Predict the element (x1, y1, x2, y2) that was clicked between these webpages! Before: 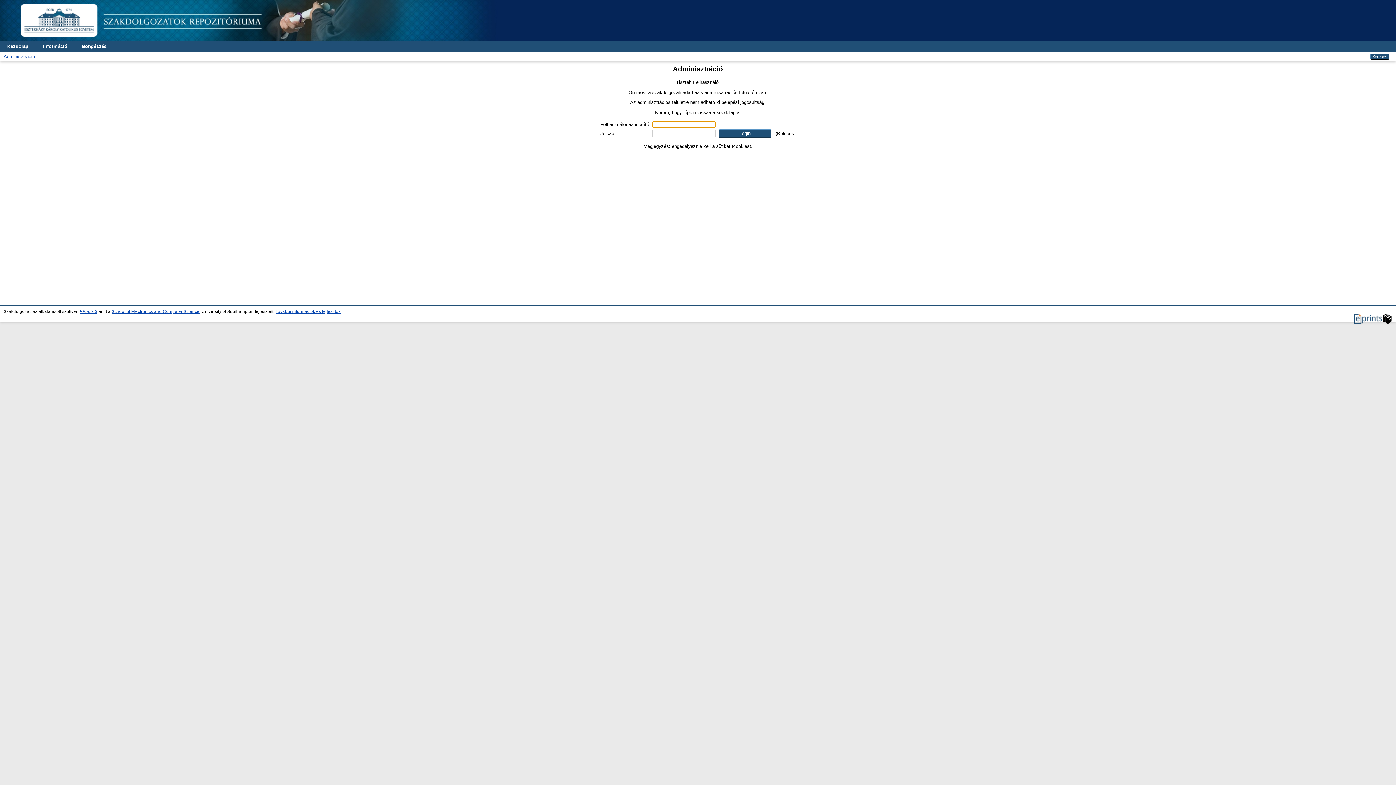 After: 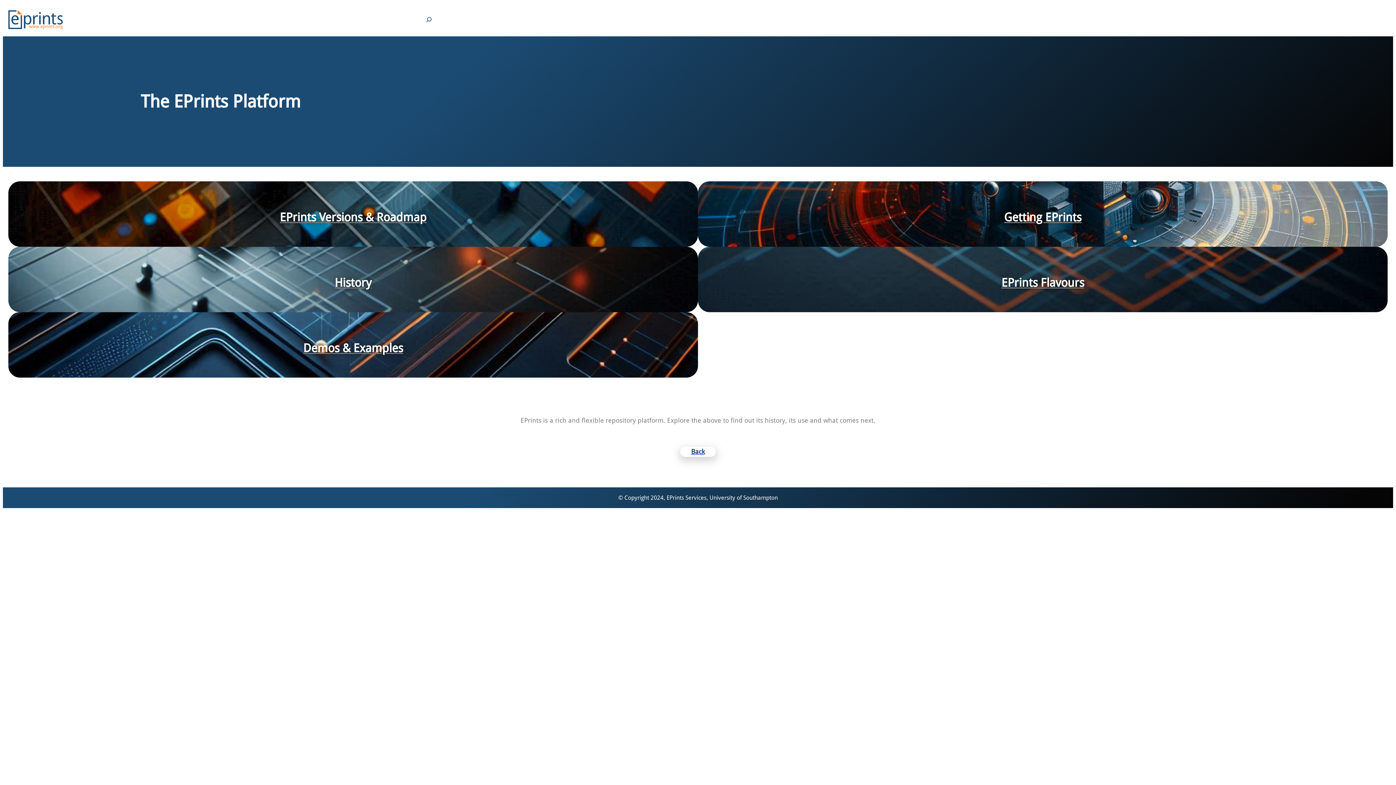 Action: bbox: (79, 309, 97, 313) label: EPrints 3